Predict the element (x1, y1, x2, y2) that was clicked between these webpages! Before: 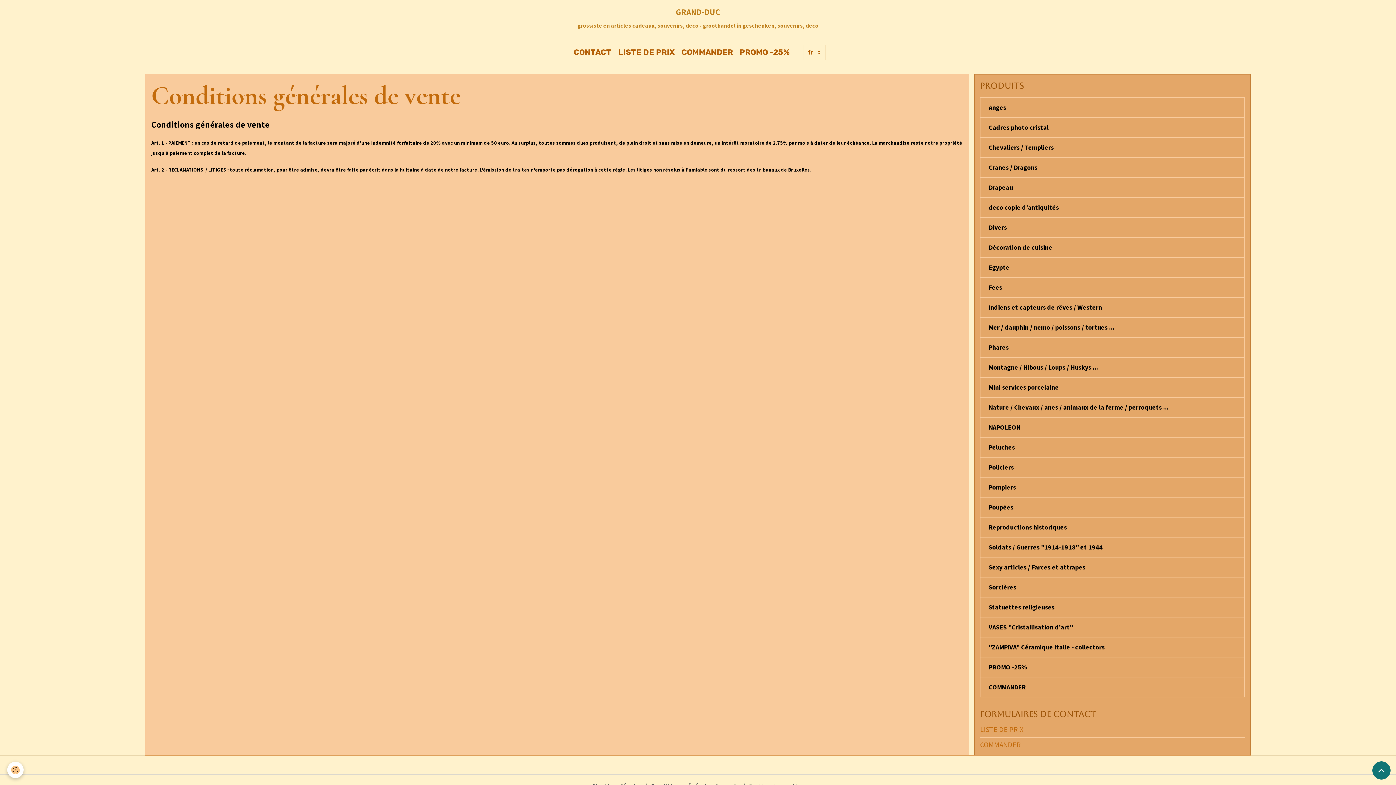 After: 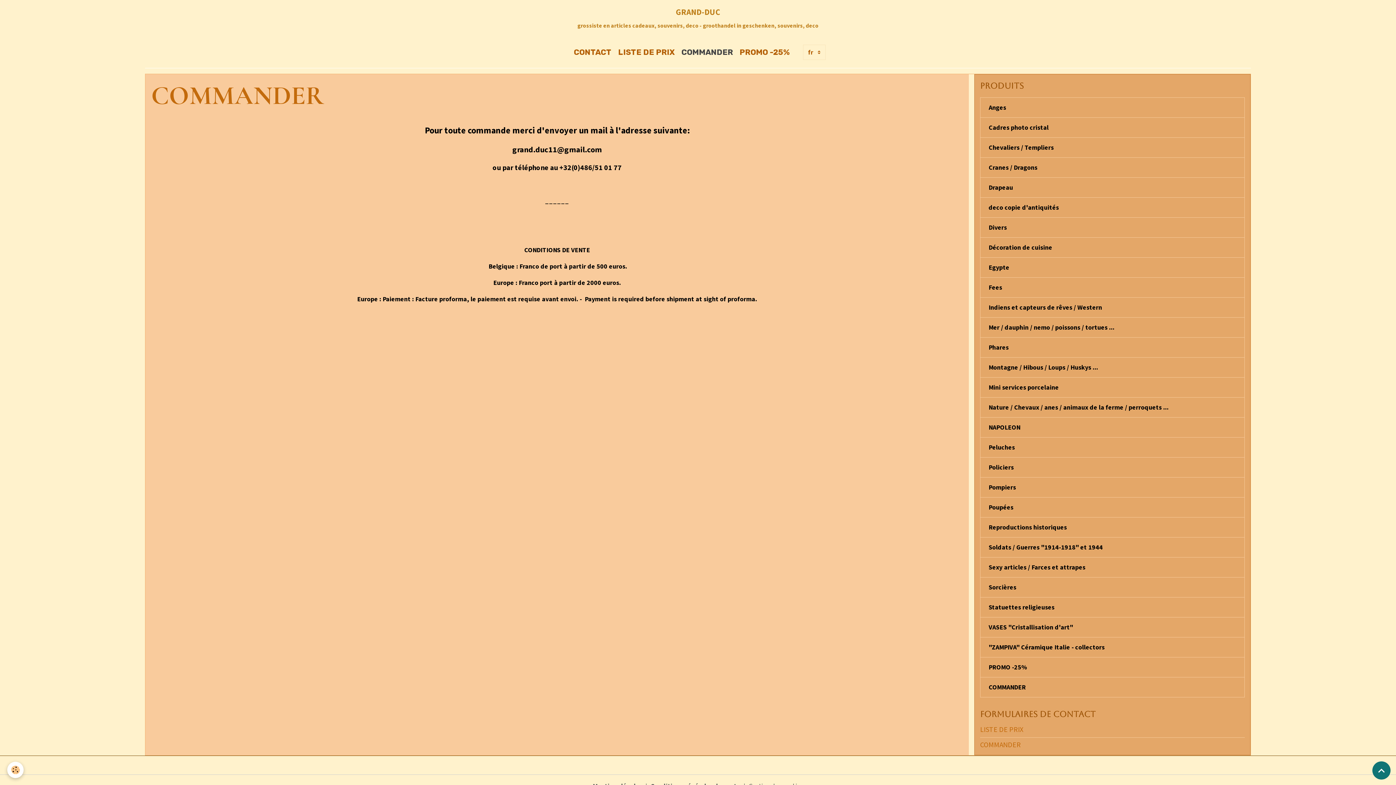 Action: label: COMMANDER bbox: (980, 677, 1245, 697)